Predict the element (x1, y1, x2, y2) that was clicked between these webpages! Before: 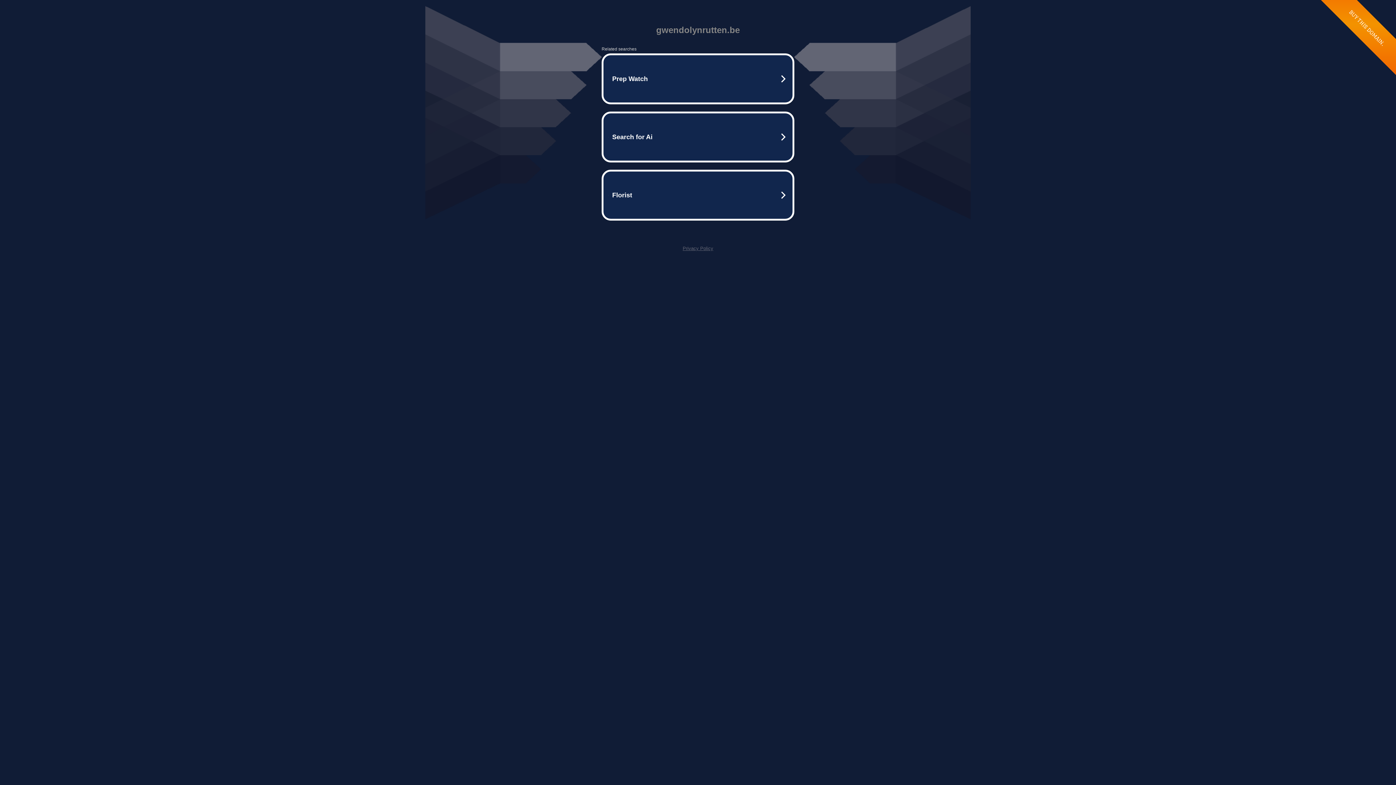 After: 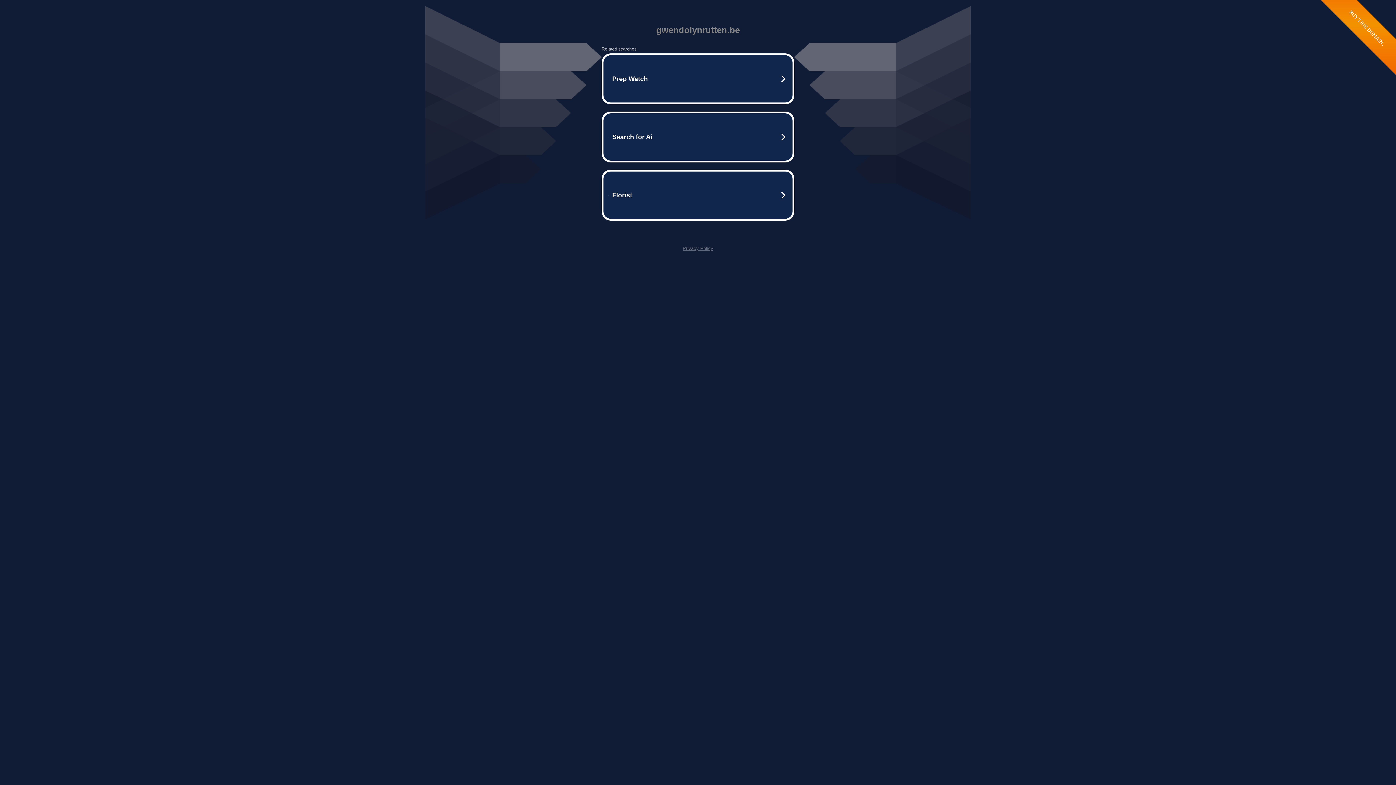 Action: label: Privacy Policy bbox: (682, 245, 713, 251)